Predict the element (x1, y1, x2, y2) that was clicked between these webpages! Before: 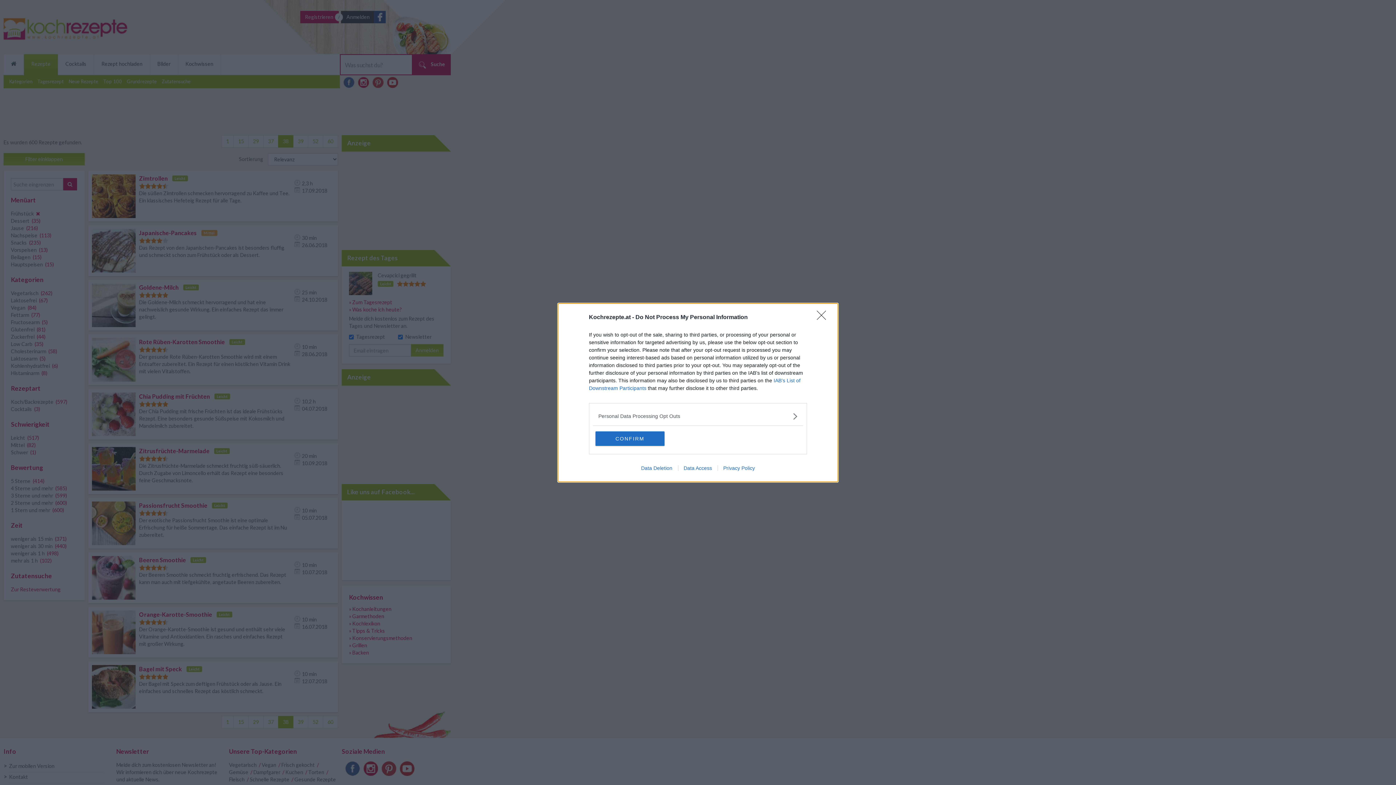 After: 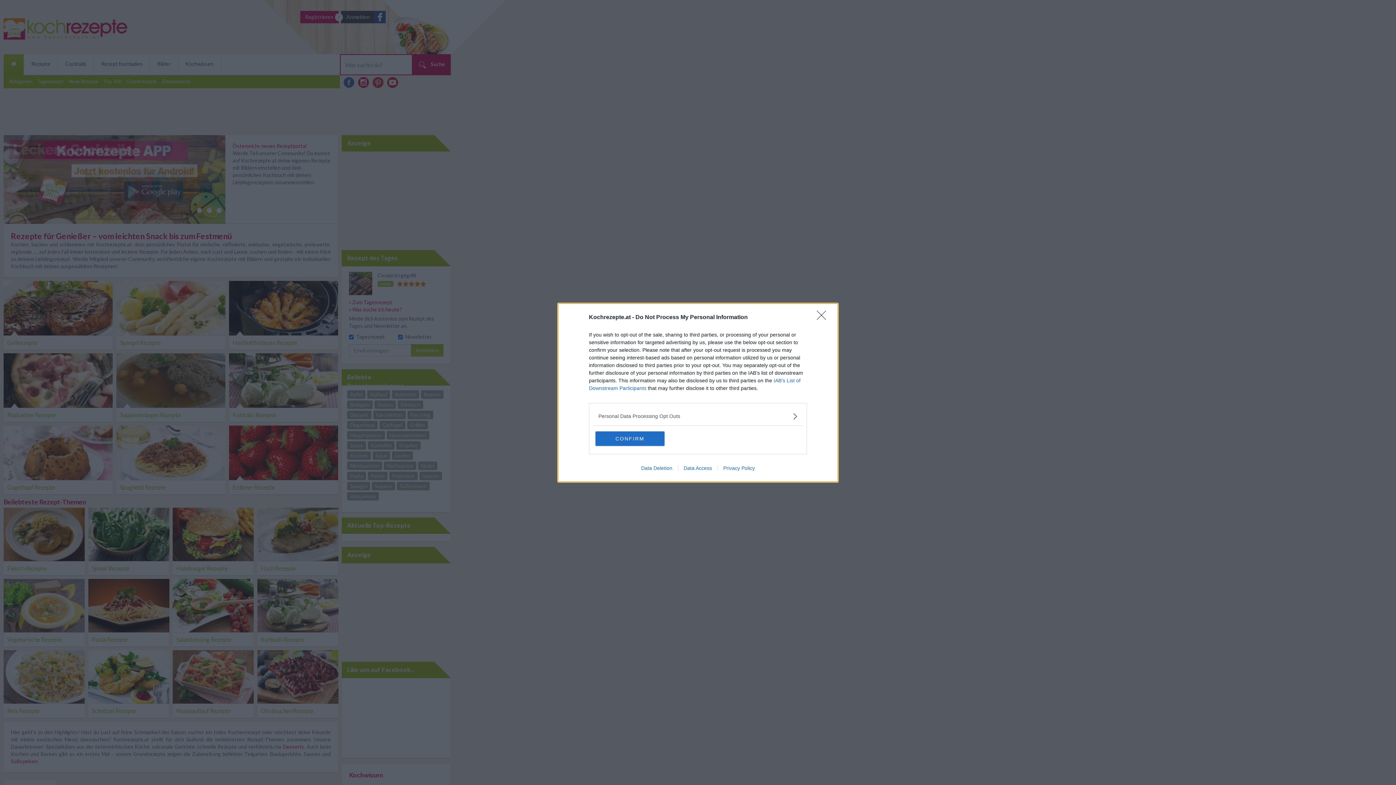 Action: label: Privacy Policy bbox: (717, 465, 760, 471)